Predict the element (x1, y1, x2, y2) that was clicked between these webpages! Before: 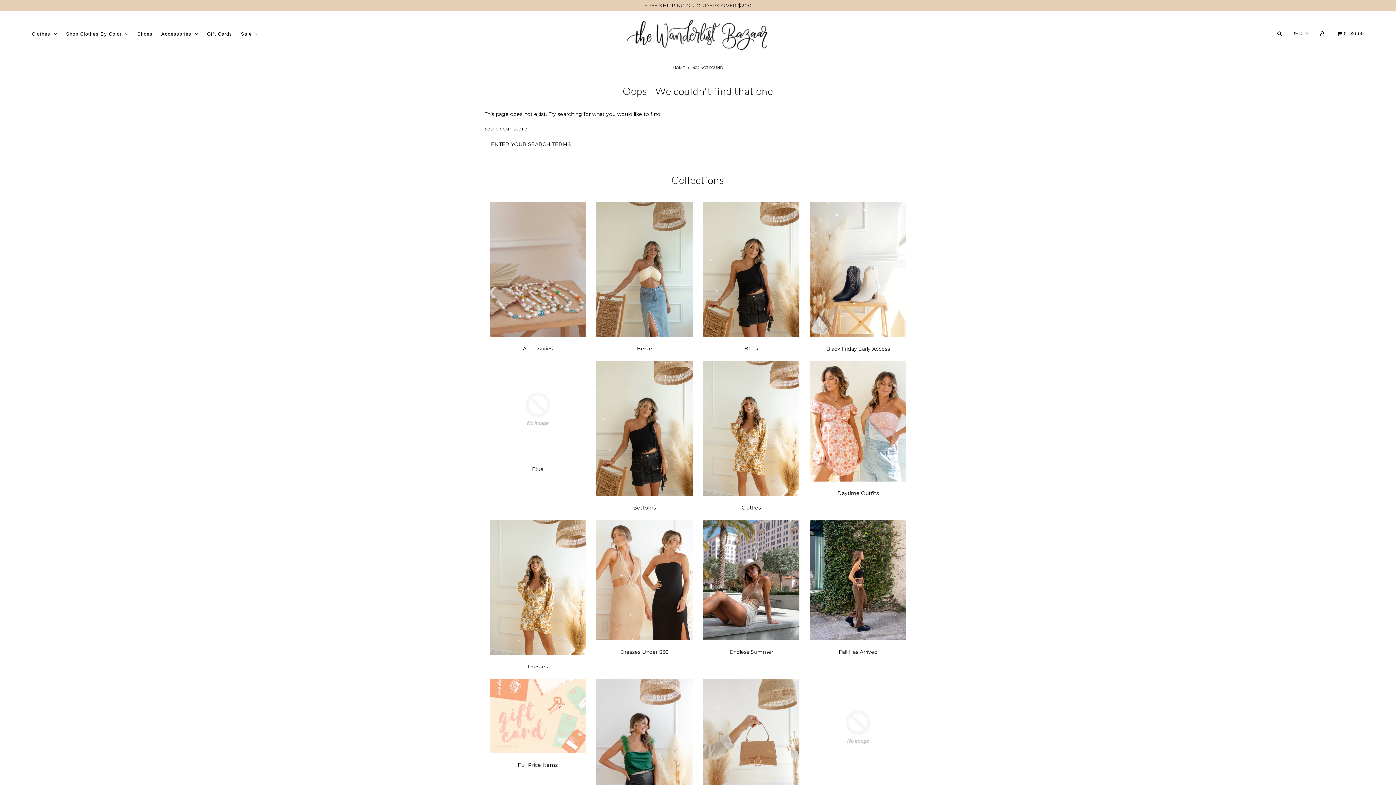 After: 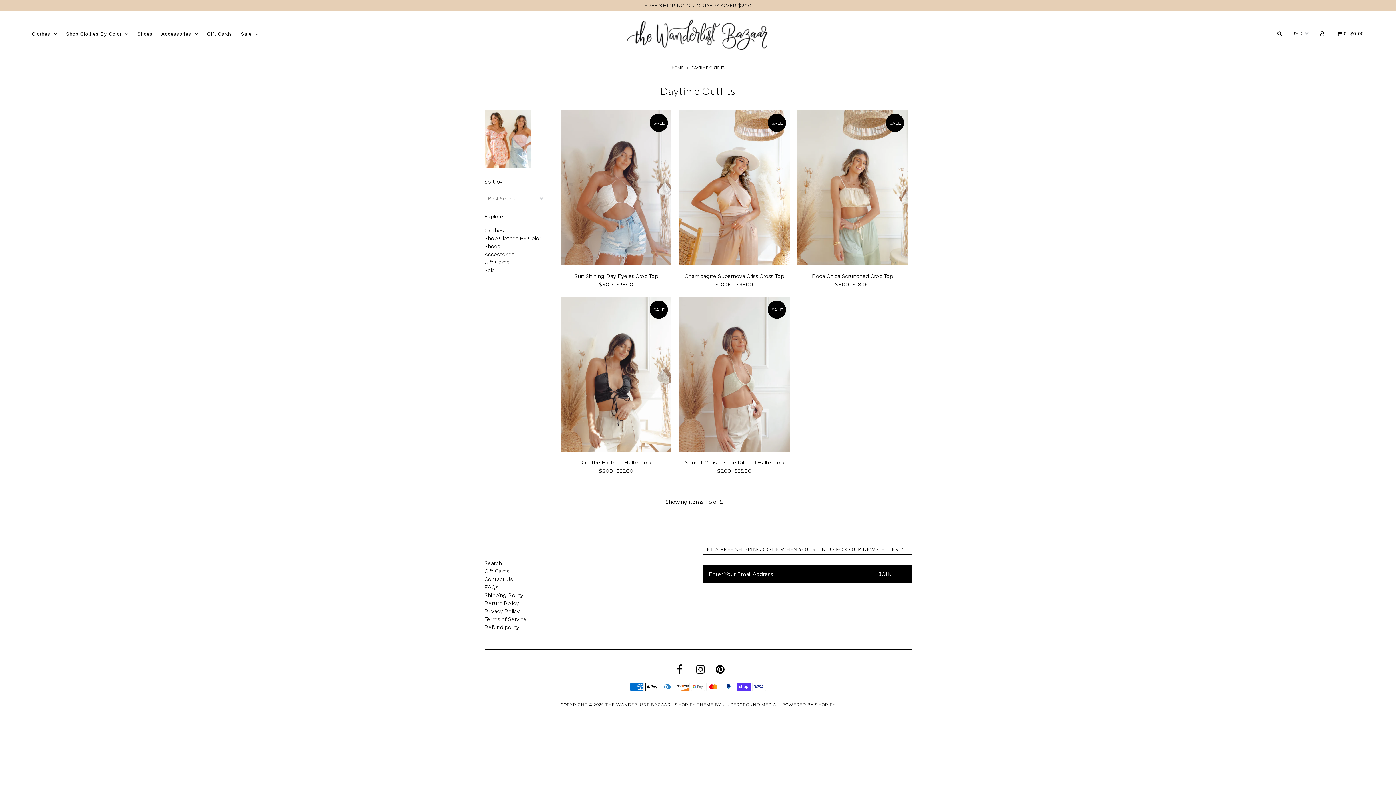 Action: bbox: (810, 476, 906, 483)